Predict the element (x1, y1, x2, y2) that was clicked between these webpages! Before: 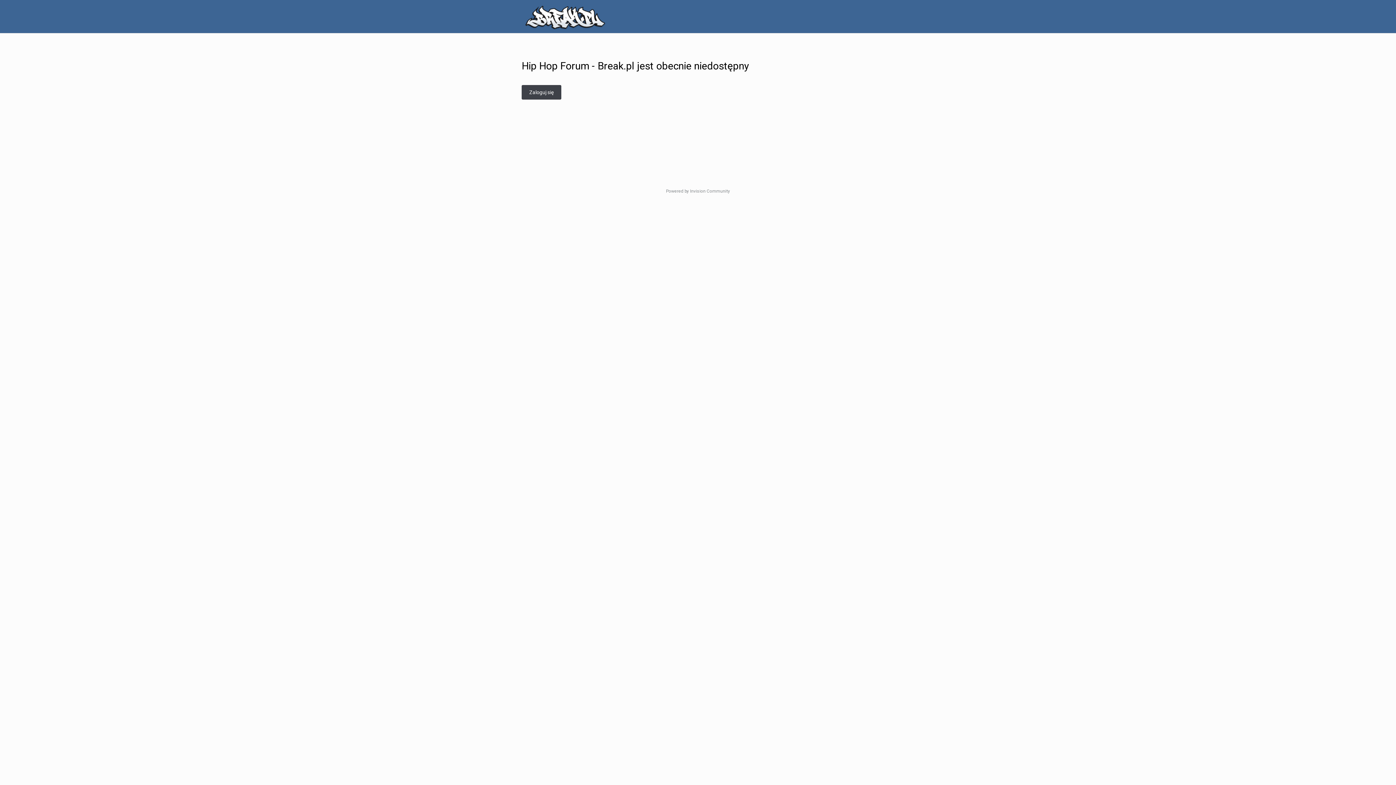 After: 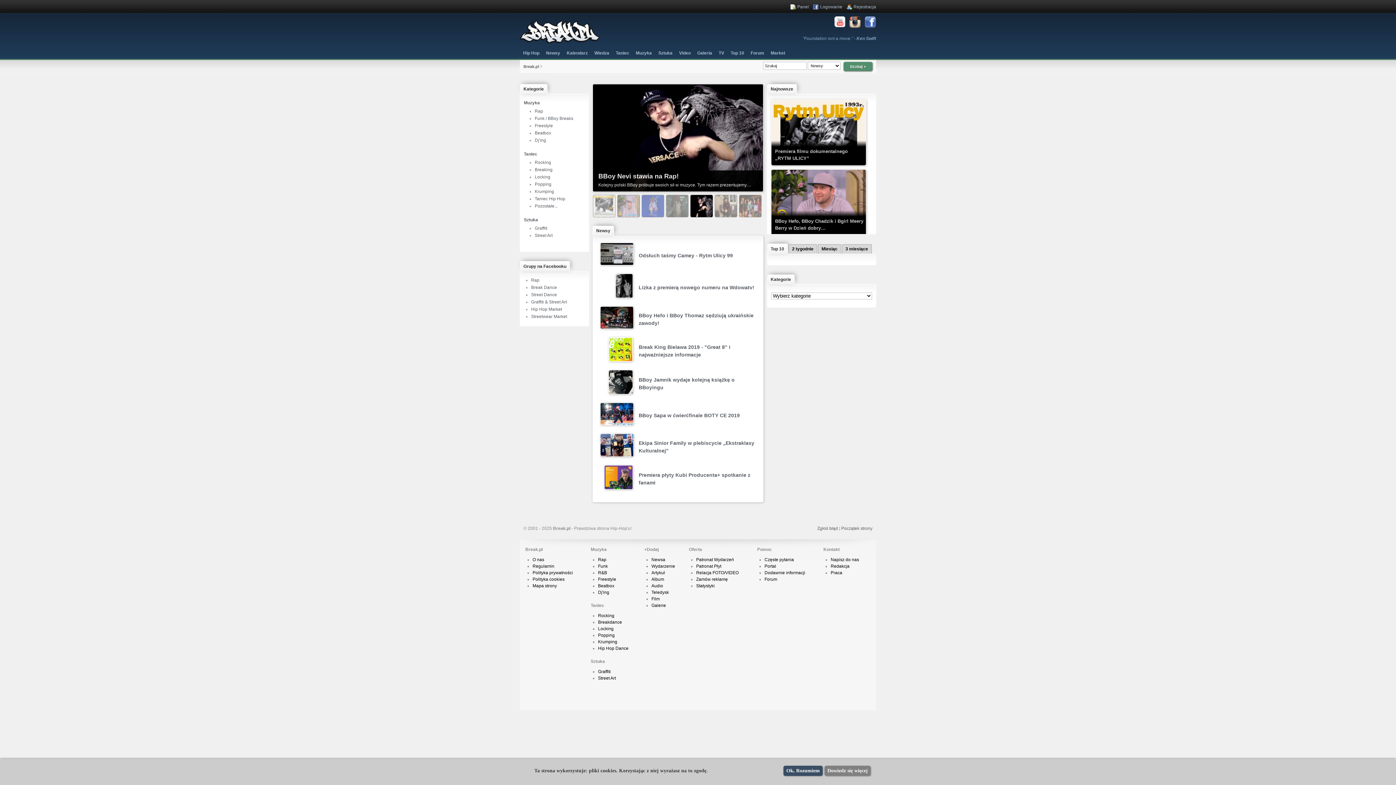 Action: bbox: (521, 14, 609, 19)